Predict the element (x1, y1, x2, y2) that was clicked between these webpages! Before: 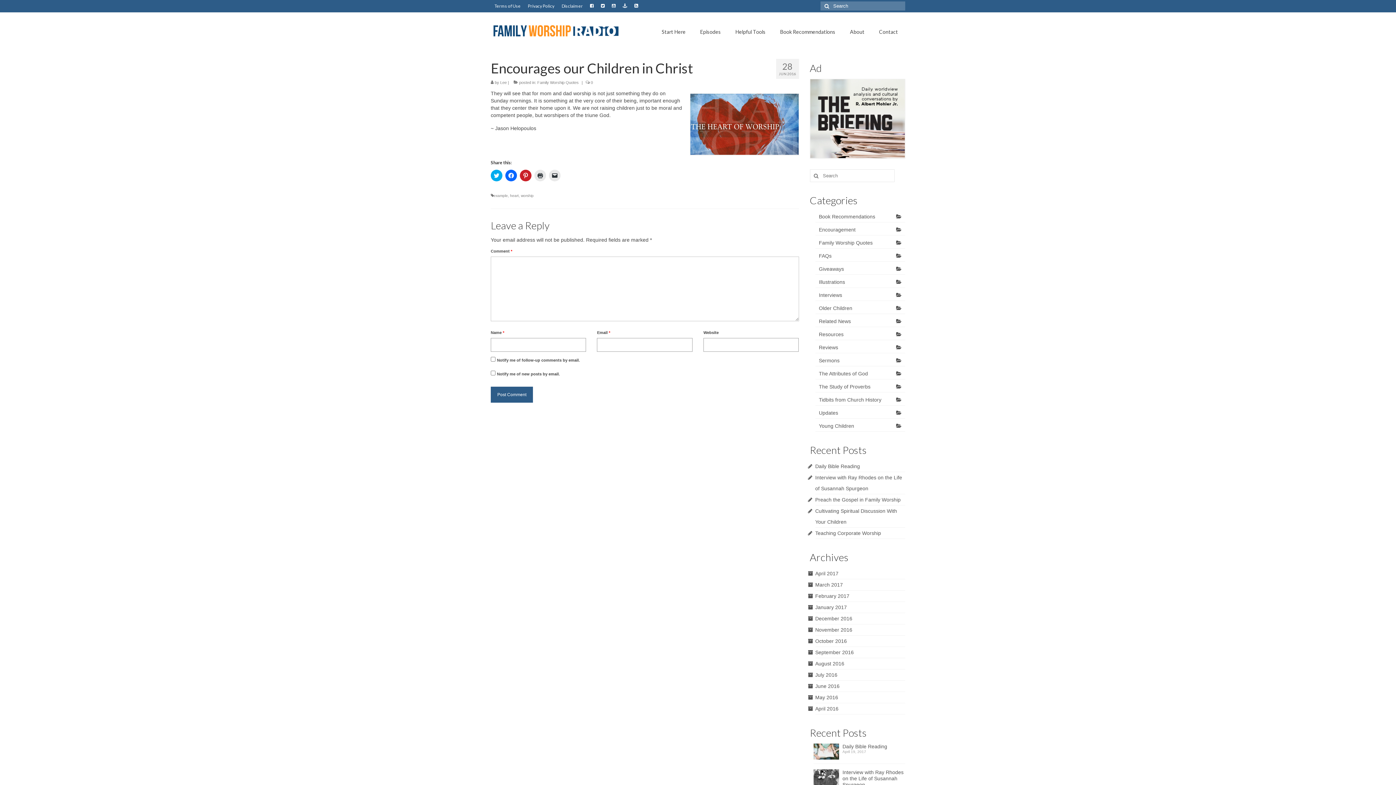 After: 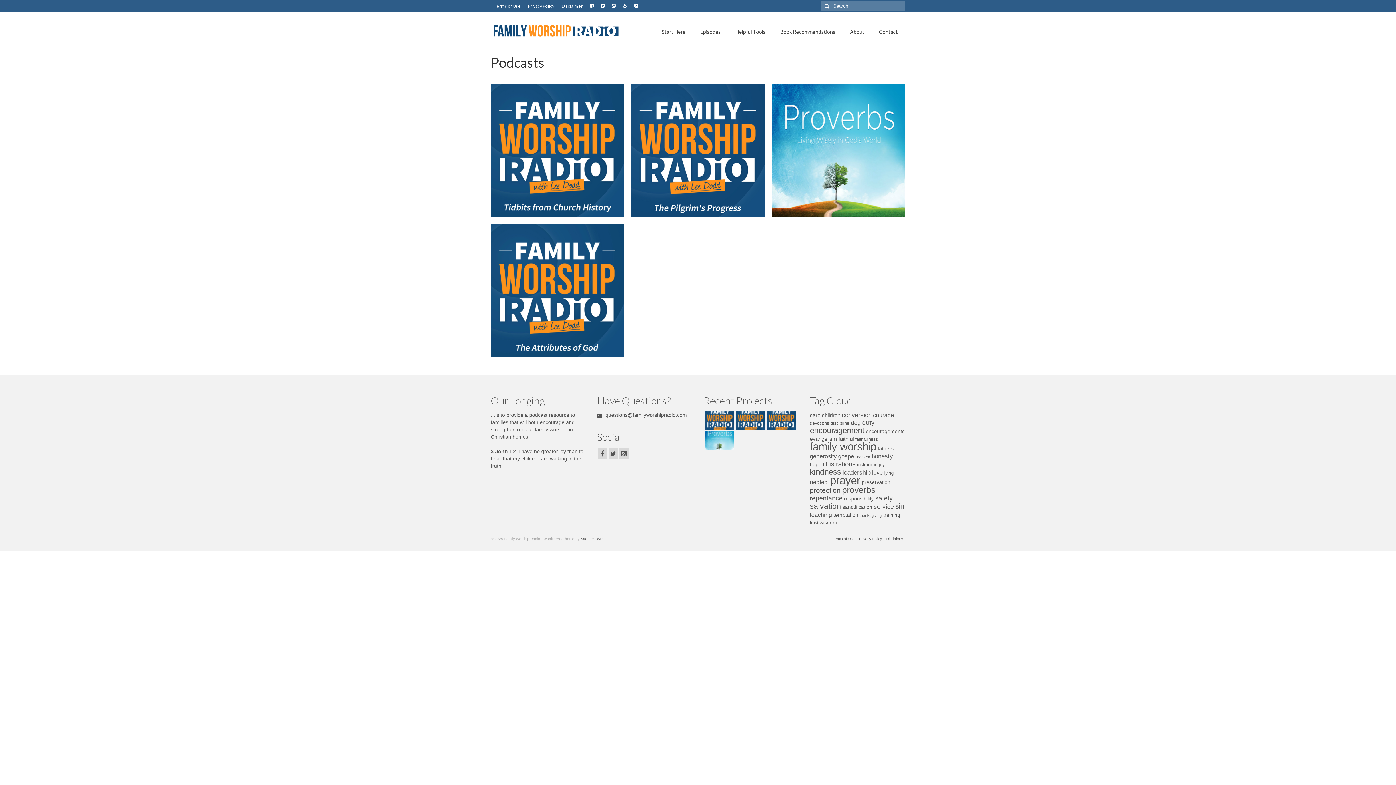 Action: label: Episodes bbox: (693, 25, 728, 38)